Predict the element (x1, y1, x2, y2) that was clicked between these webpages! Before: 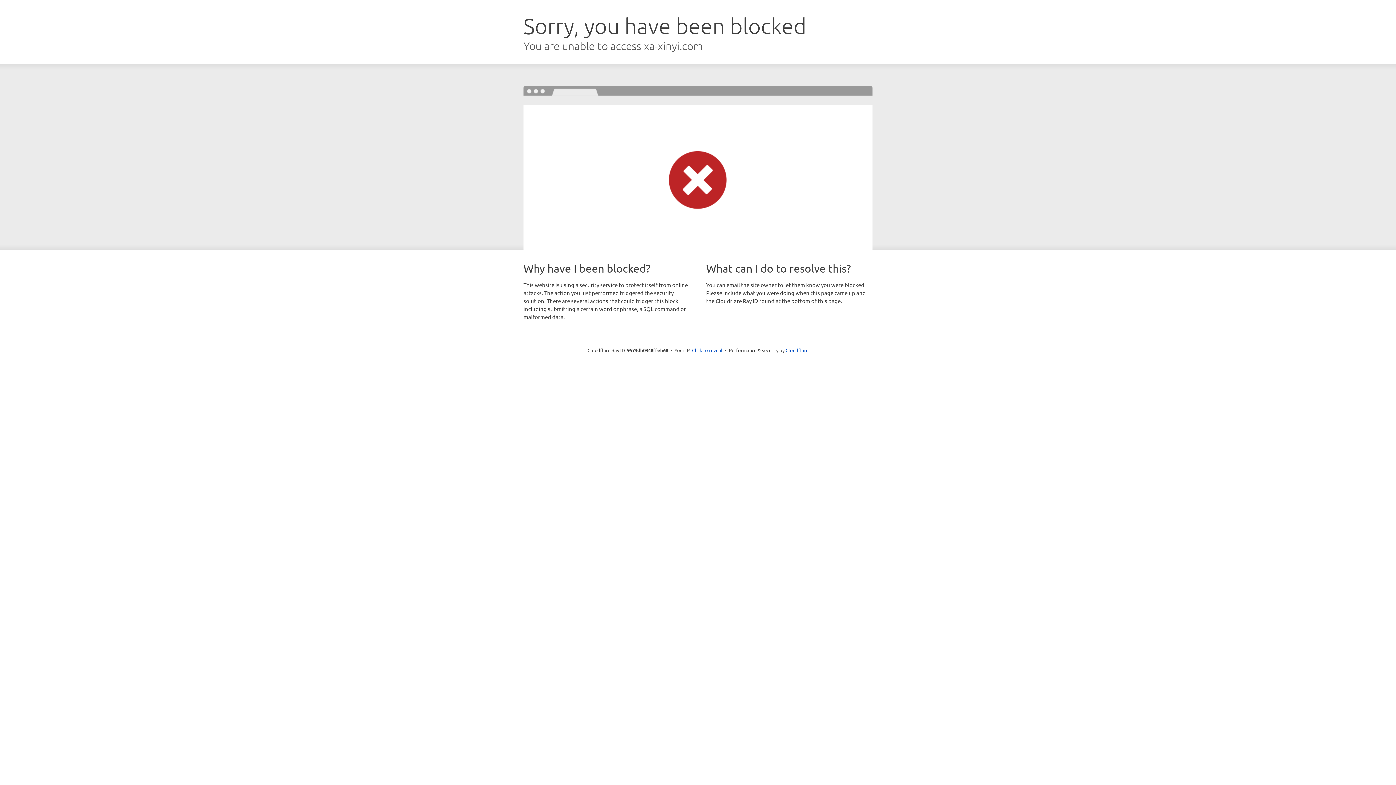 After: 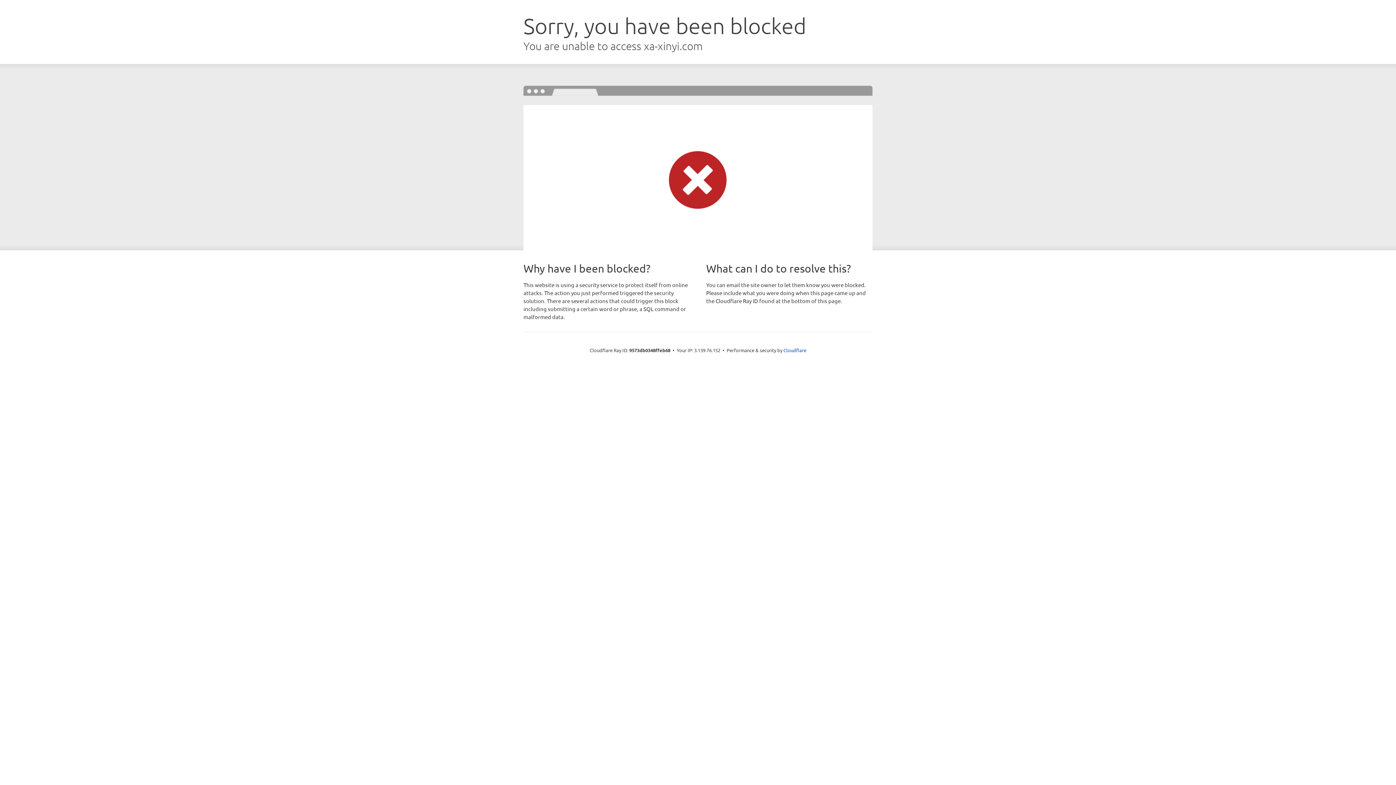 Action: bbox: (692, 346, 722, 353) label: Click to reveal